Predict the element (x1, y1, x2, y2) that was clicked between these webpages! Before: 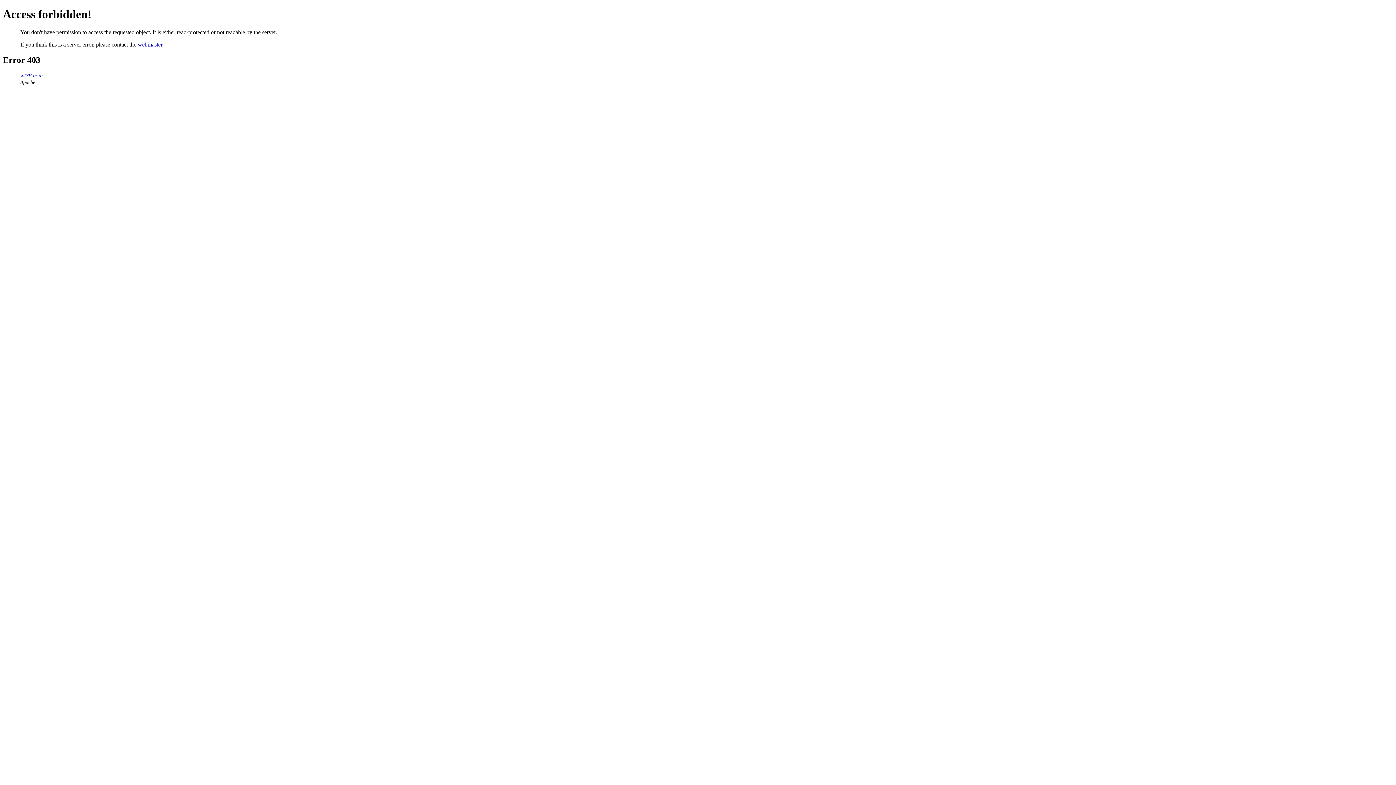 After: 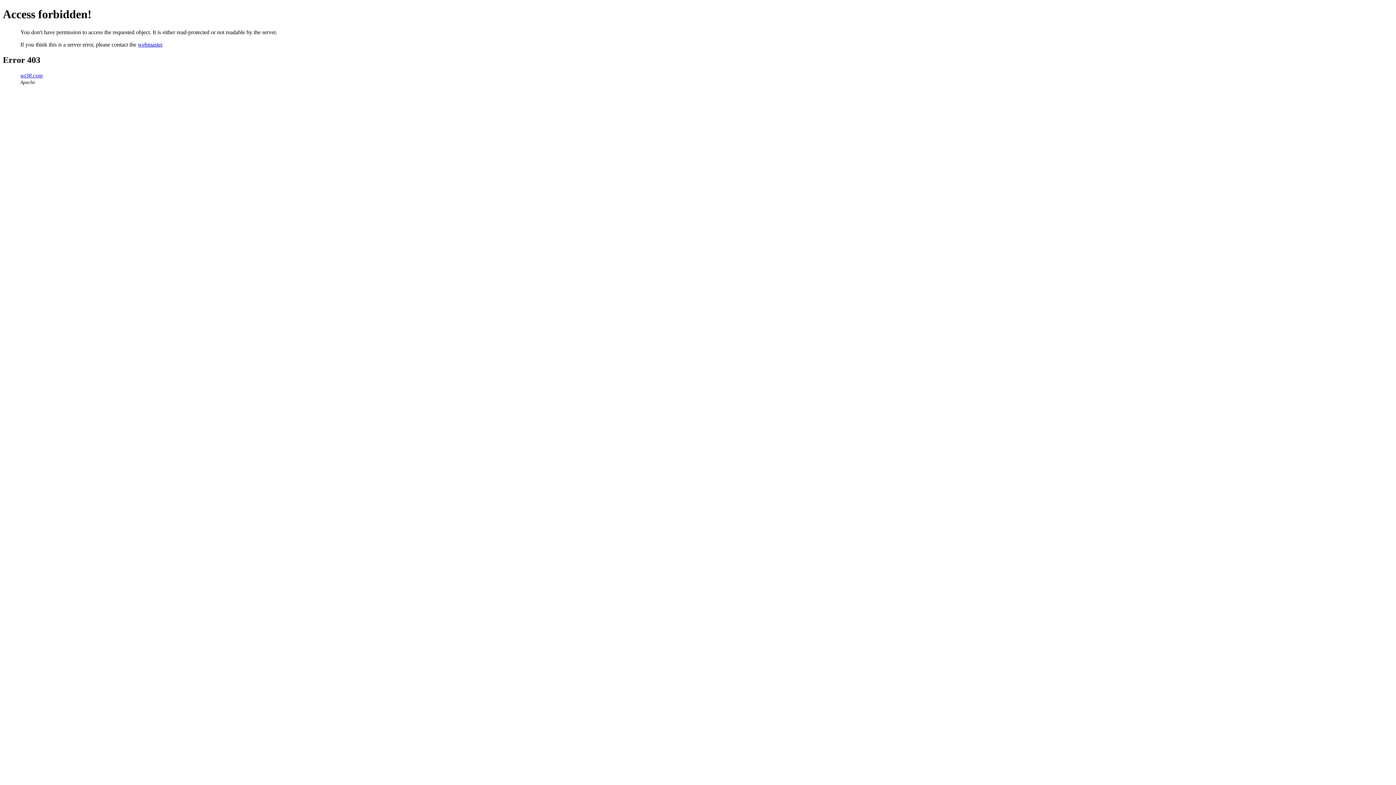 Action: bbox: (137, 41, 162, 47) label: webmaster